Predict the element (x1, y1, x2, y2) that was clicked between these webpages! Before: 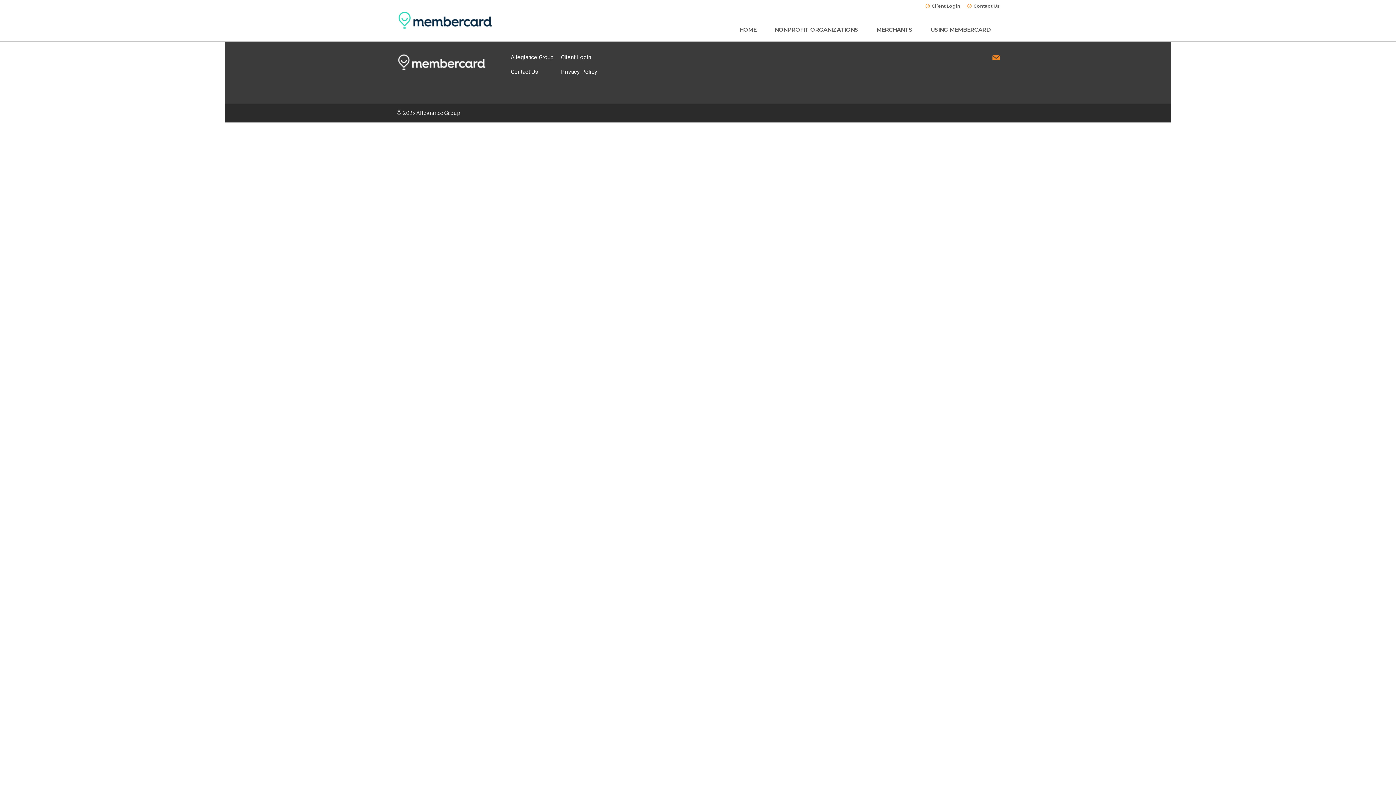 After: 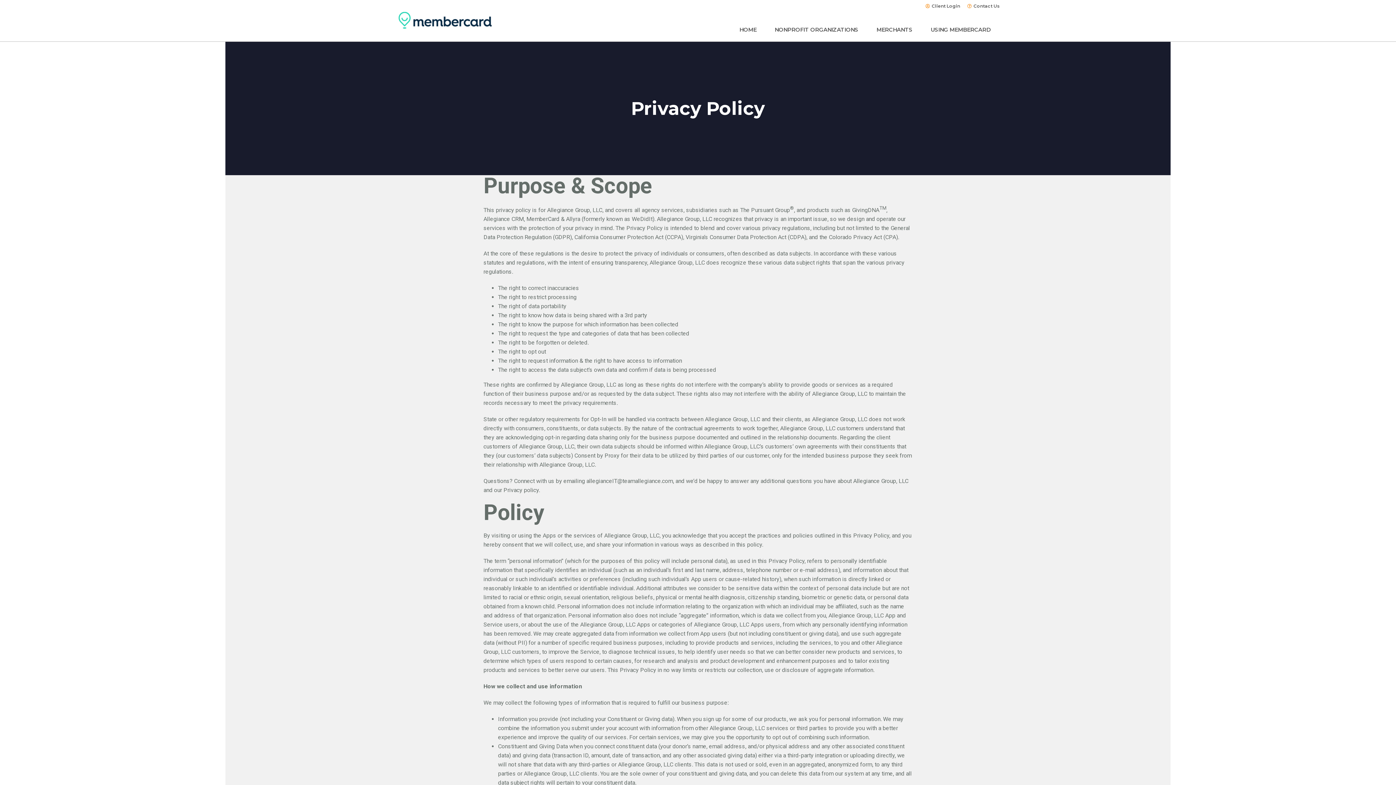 Action: label: Privacy Policy bbox: (561, 68, 597, 75)